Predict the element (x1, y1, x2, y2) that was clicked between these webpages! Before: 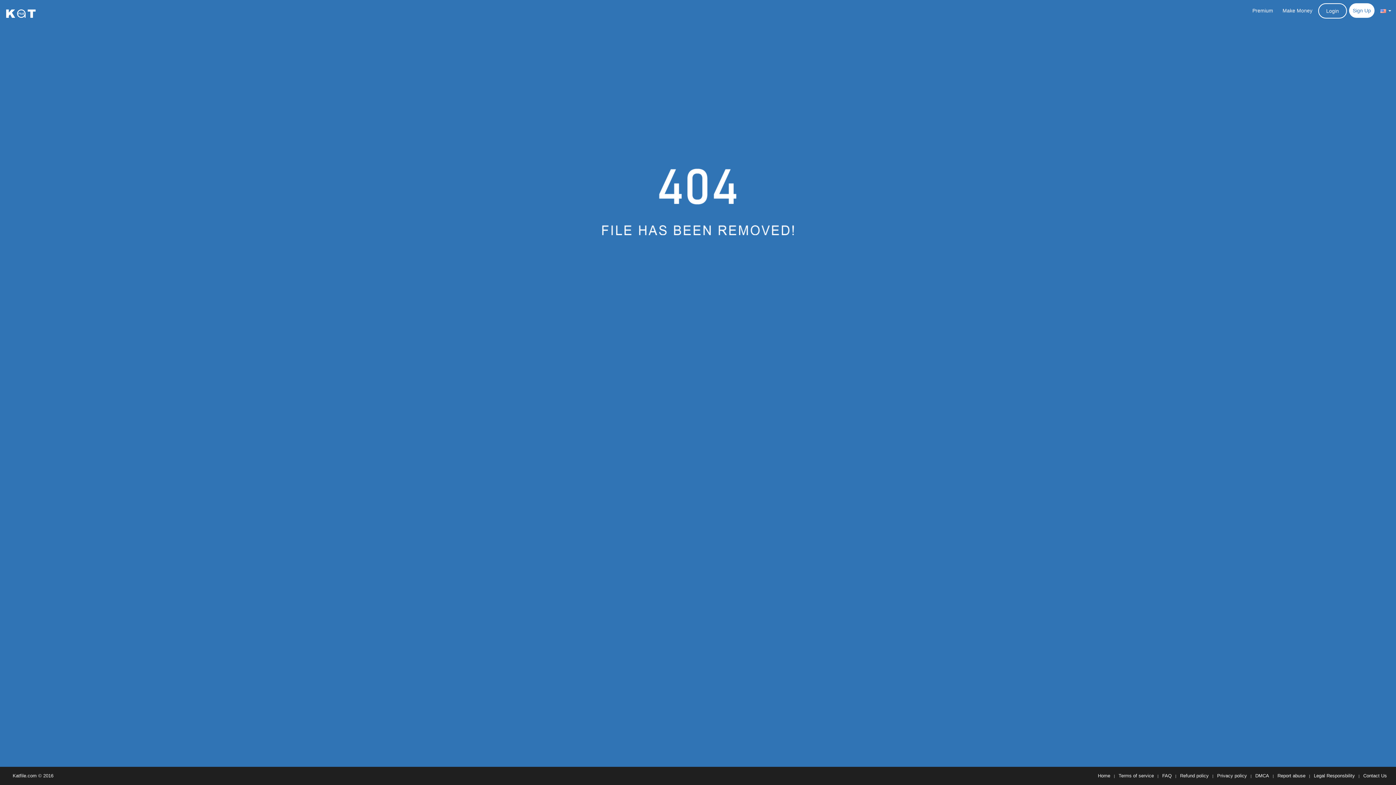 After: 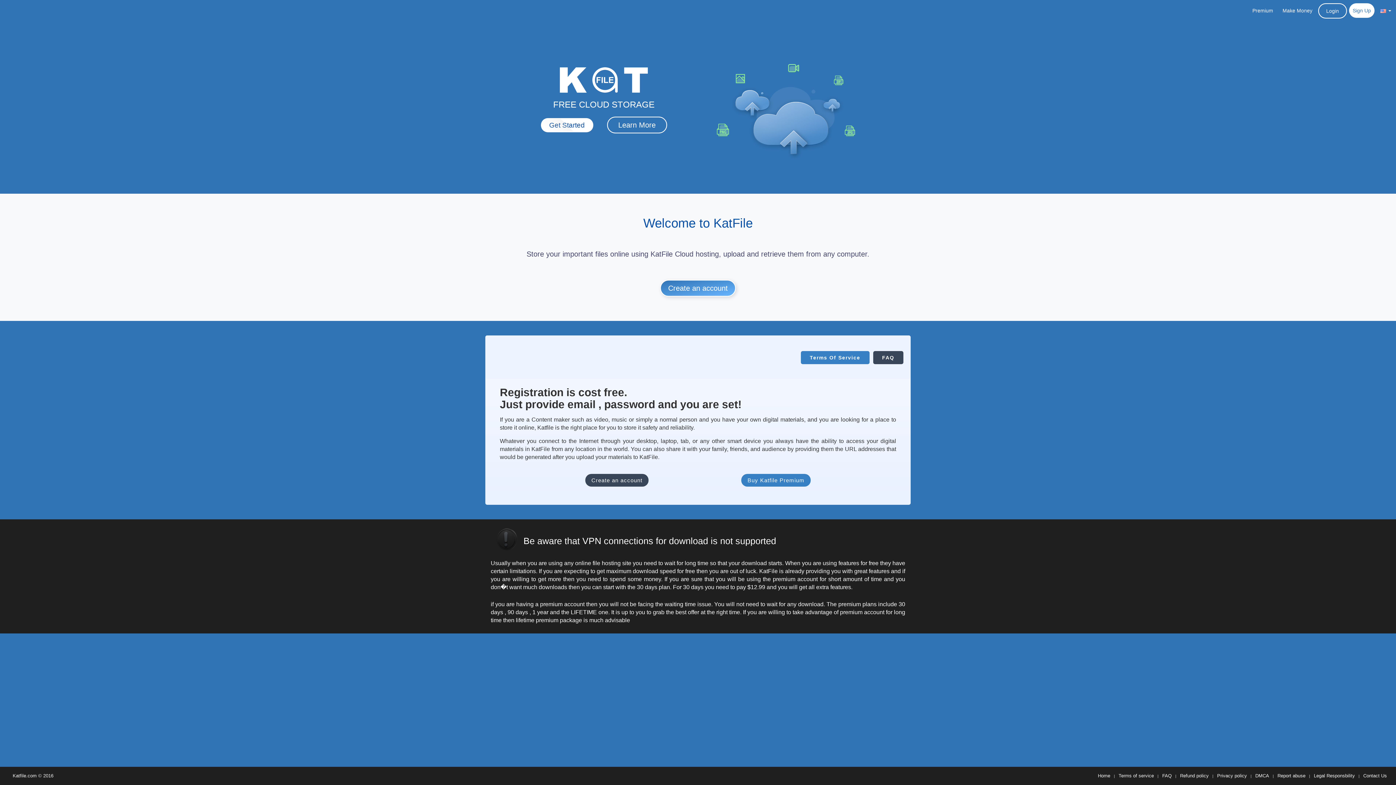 Action: bbox: (1098, 773, 1110, 778) label: Home